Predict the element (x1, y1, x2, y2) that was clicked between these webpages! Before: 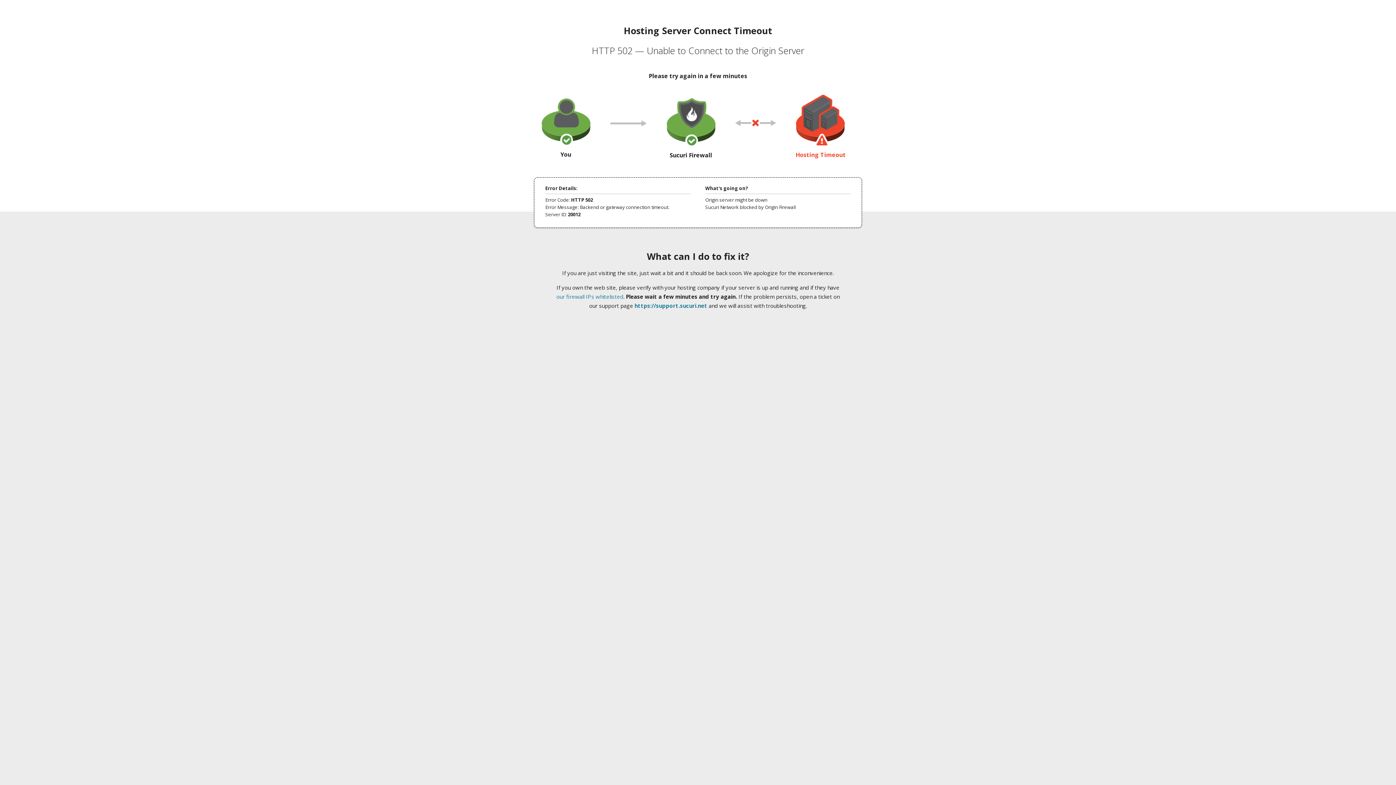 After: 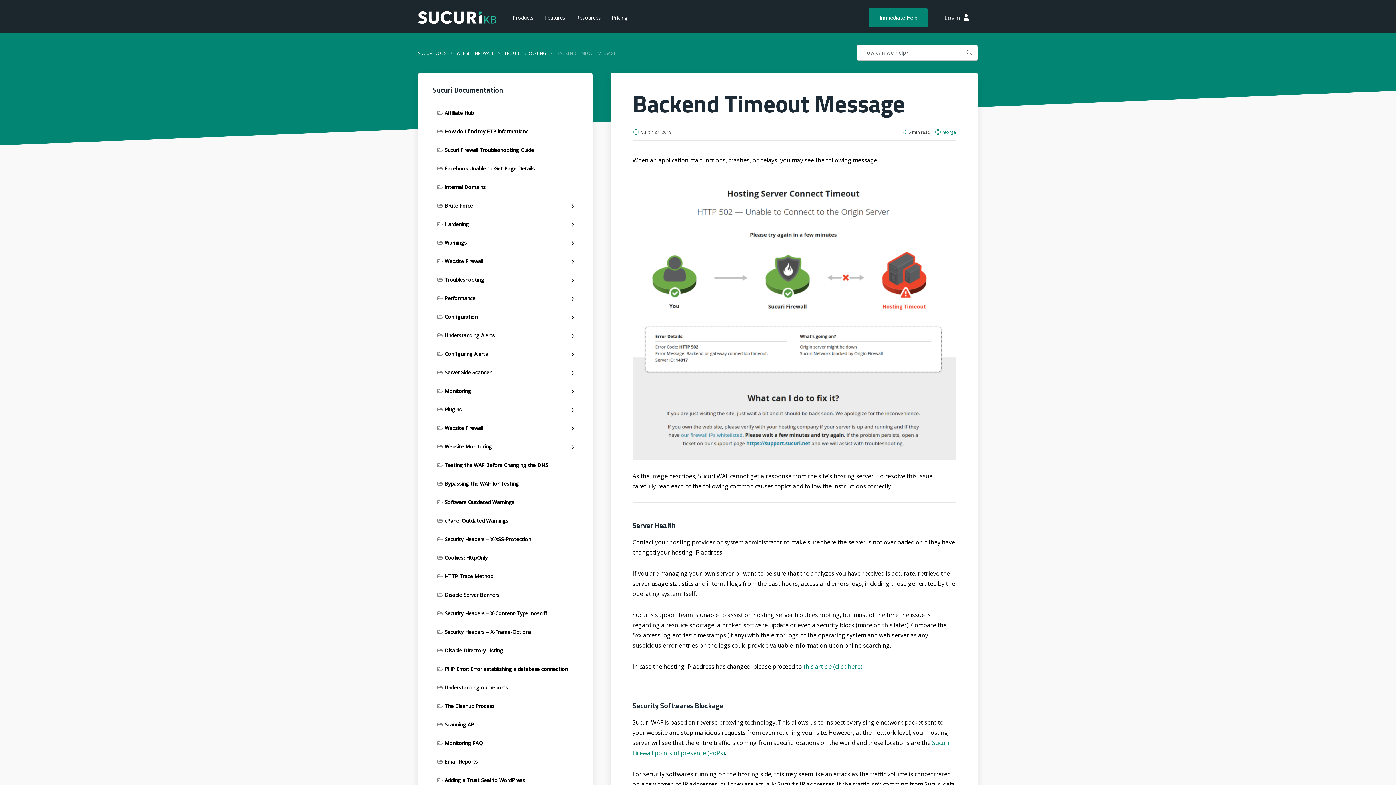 Action: label: our firewall IPs whitelisted bbox: (556, 293, 623, 300)